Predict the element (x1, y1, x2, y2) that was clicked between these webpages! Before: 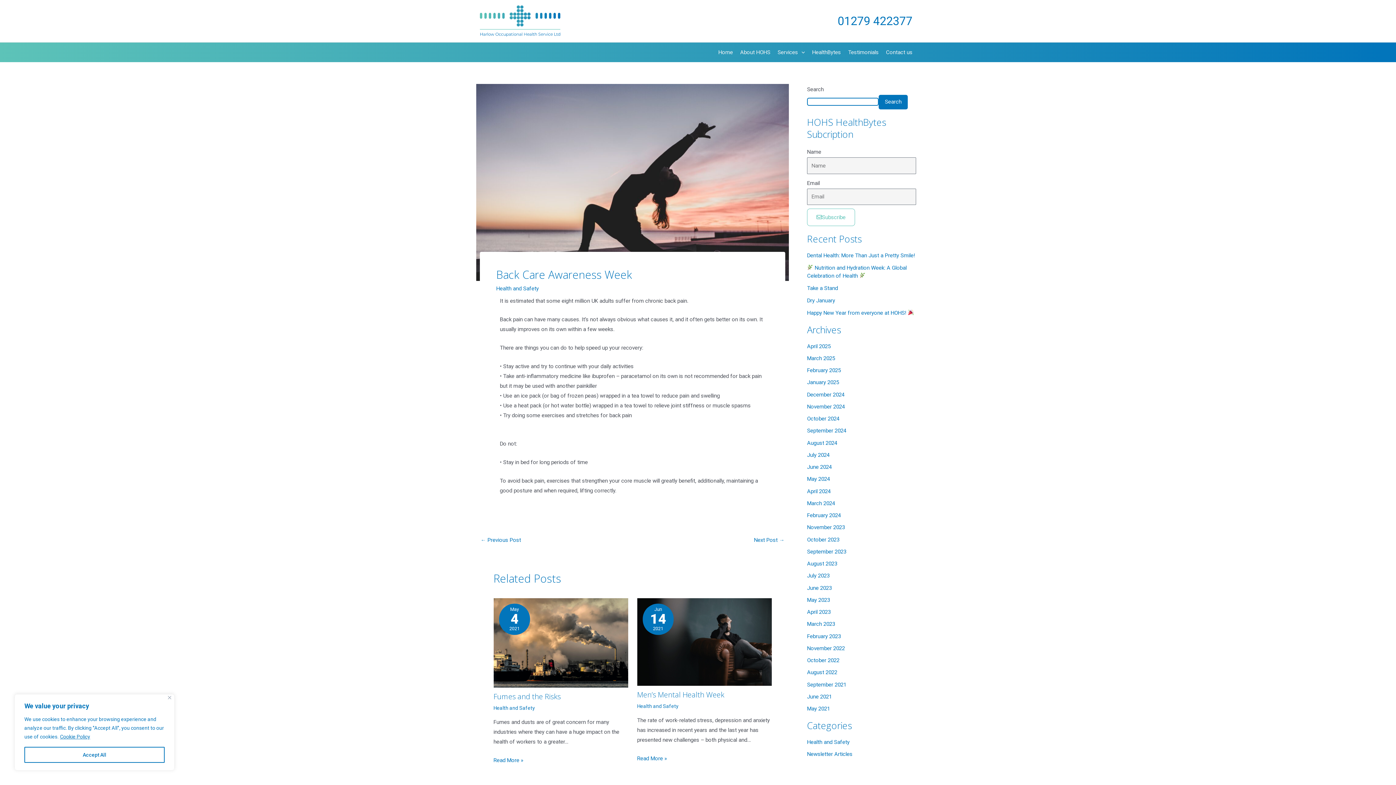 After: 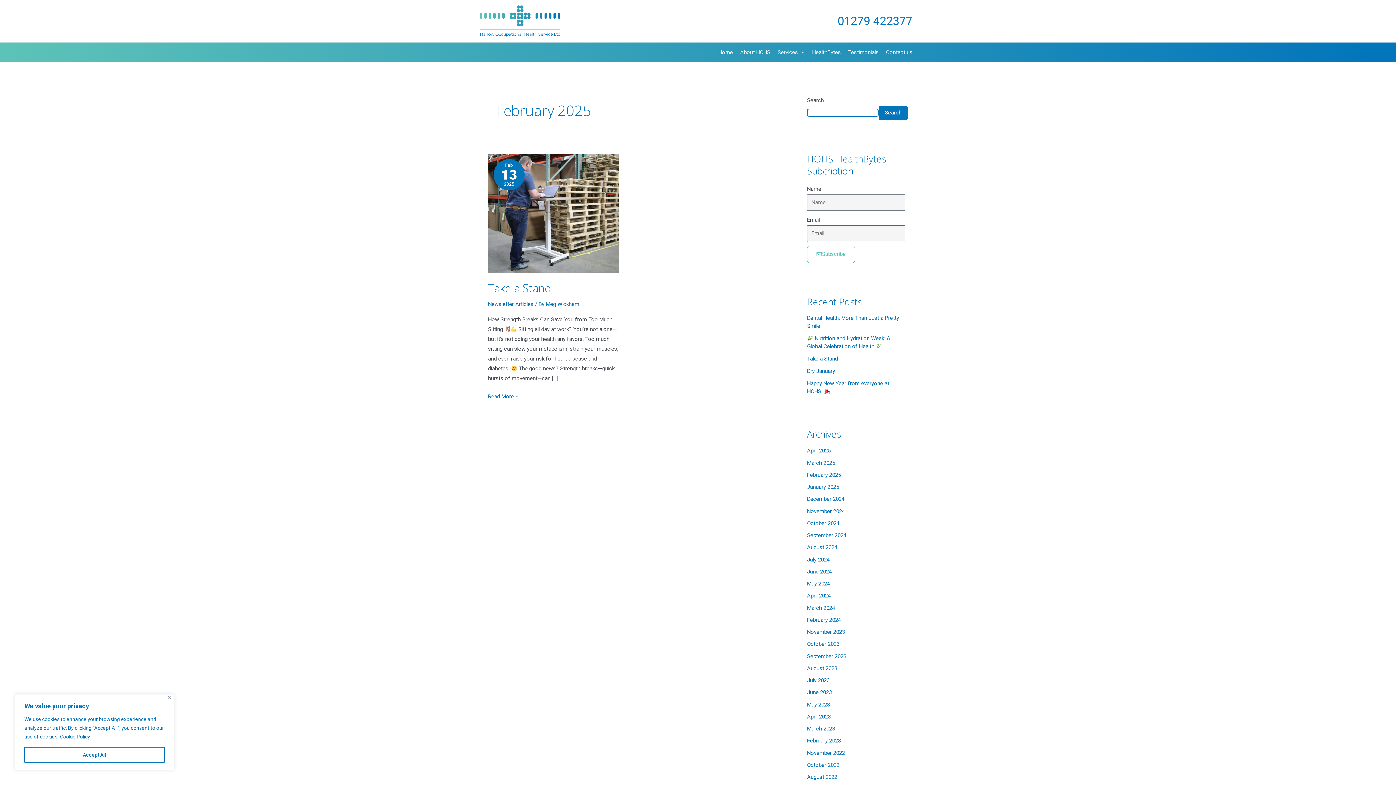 Action: bbox: (807, 367, 841, 373) label: February 2025